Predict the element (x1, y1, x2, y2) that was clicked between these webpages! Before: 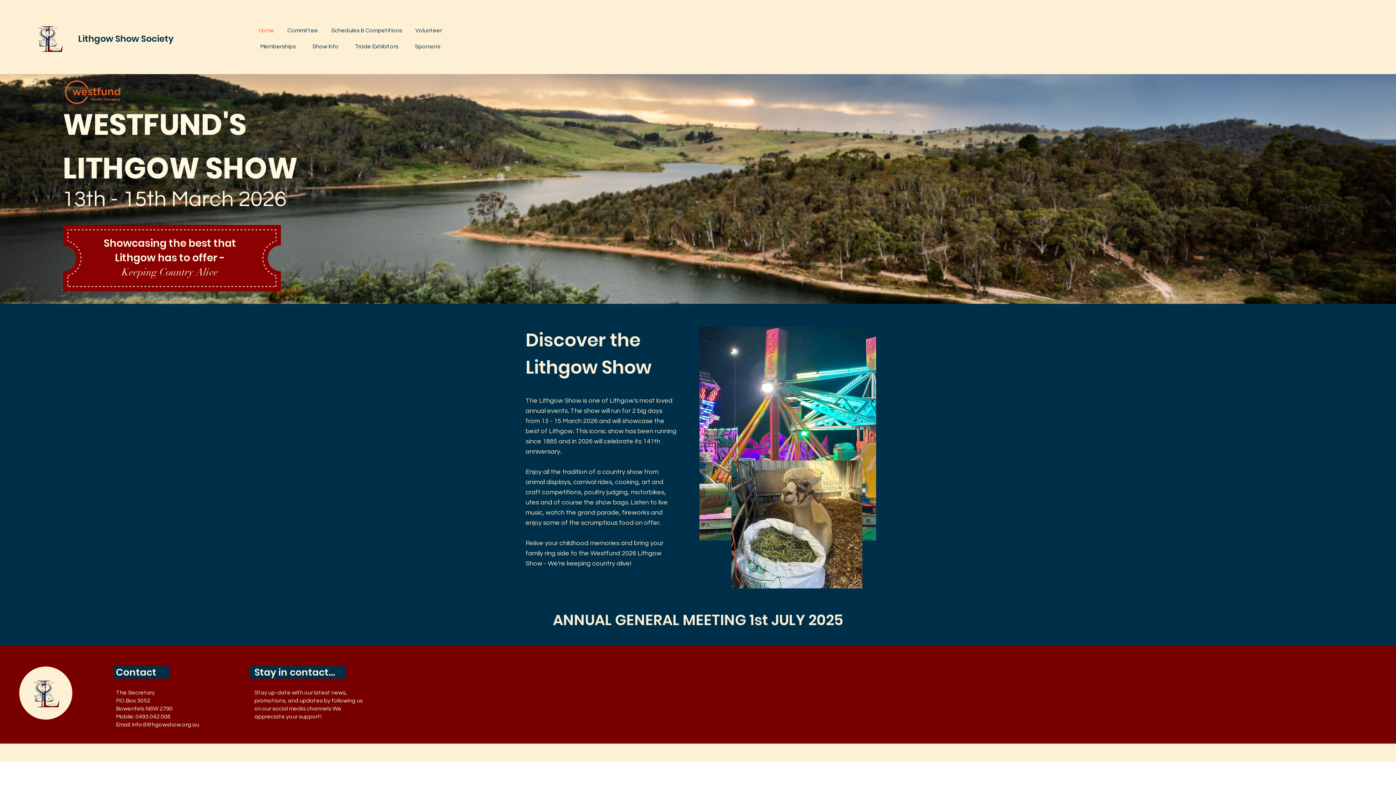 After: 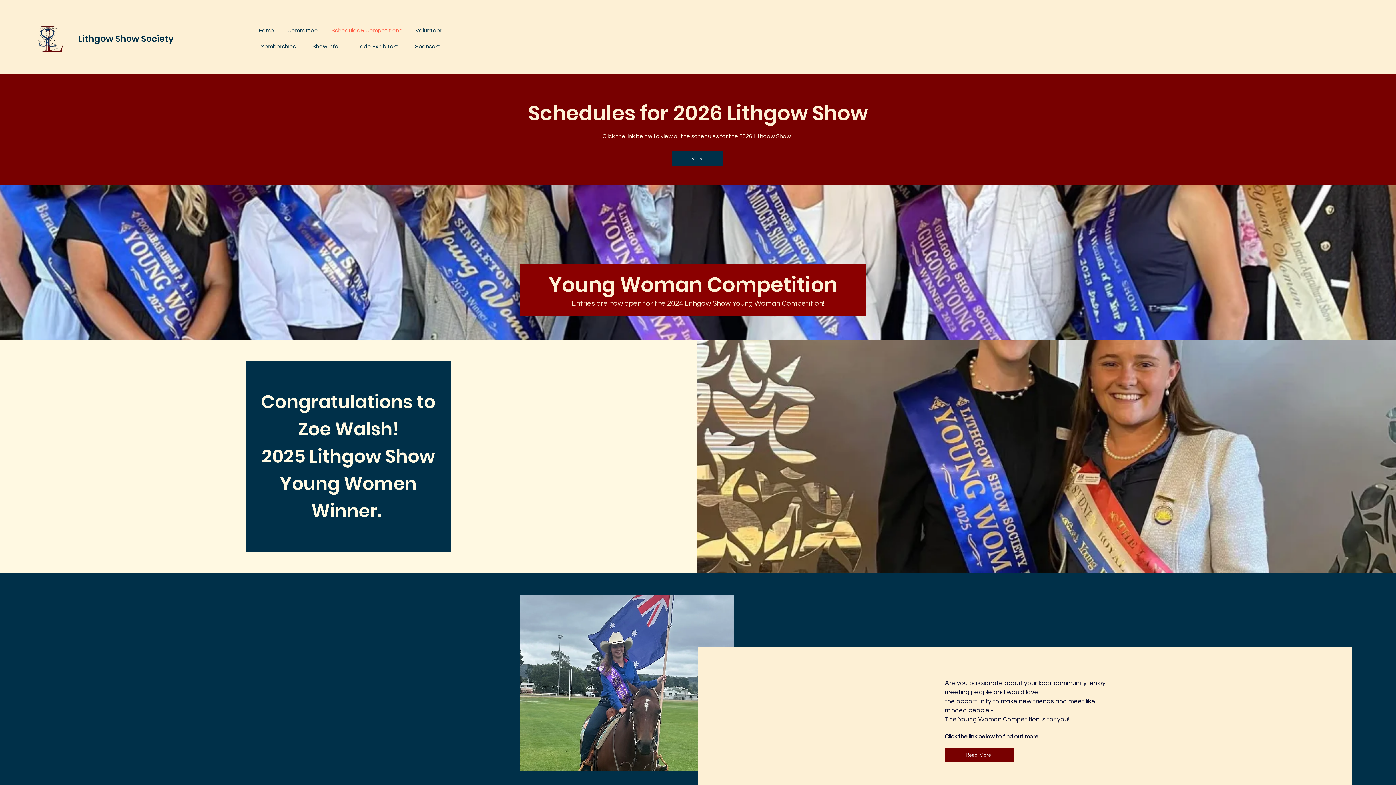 Action: bbox: (326, 24, 407, 37) label: Schedules & Competitions